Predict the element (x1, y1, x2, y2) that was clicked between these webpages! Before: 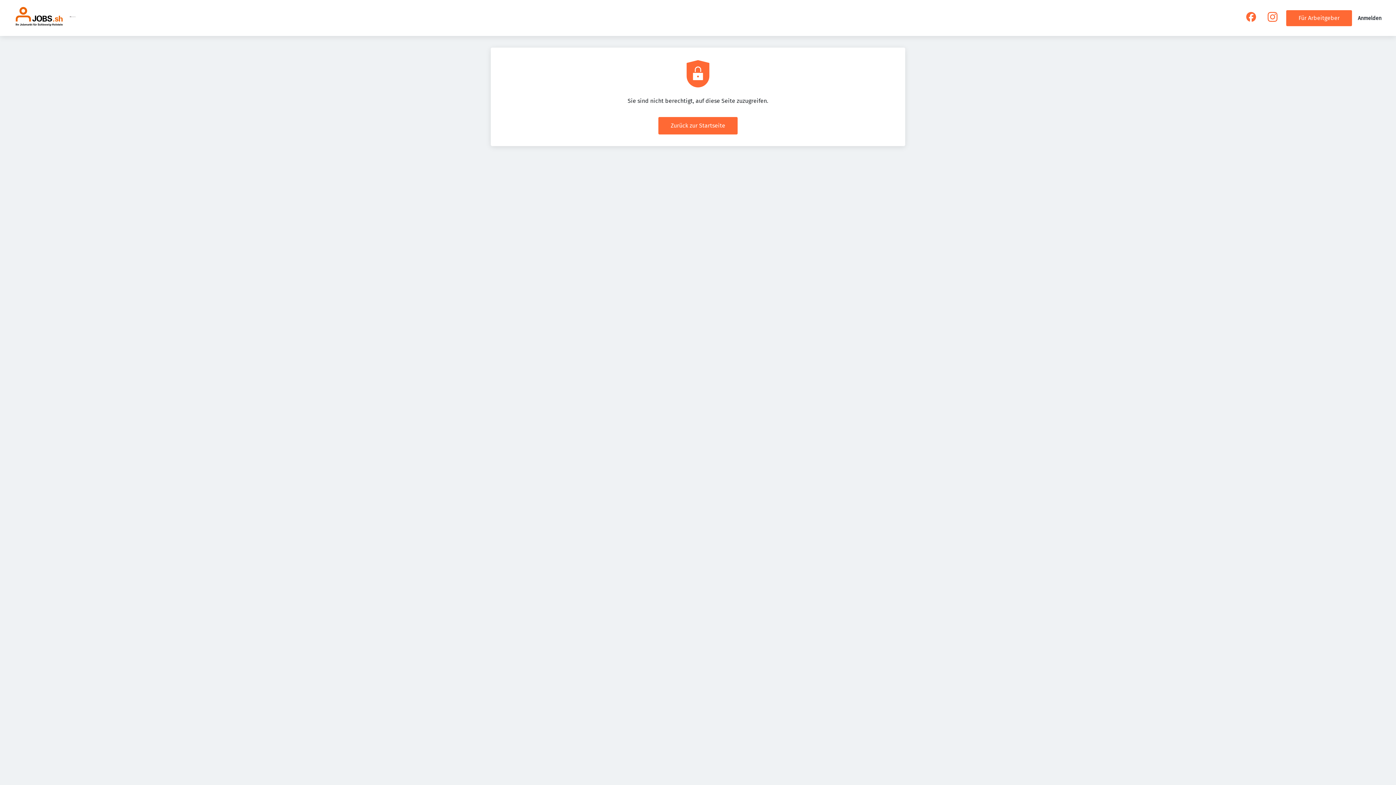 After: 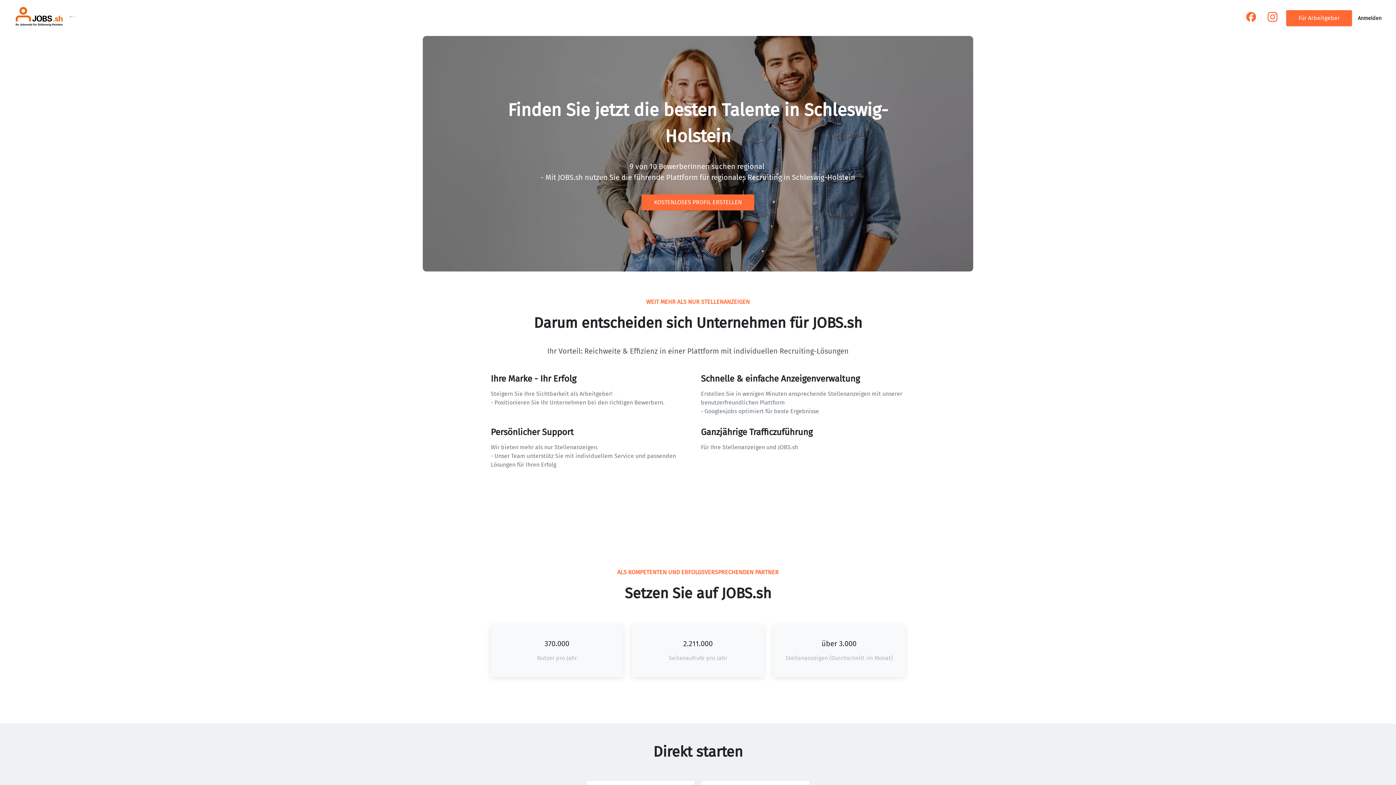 Action: label: Für Arbeitgeber bbox: (1286, 10, 1352, 26)